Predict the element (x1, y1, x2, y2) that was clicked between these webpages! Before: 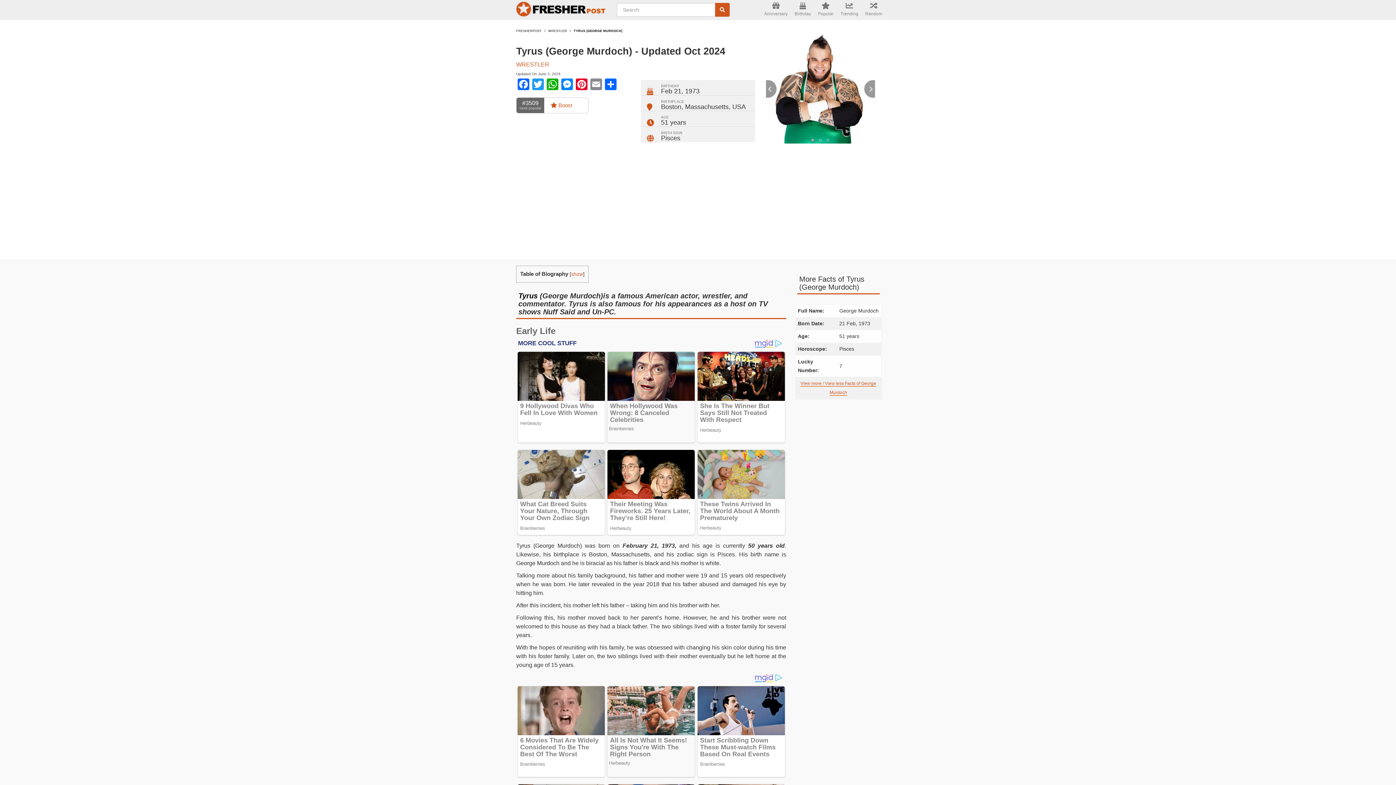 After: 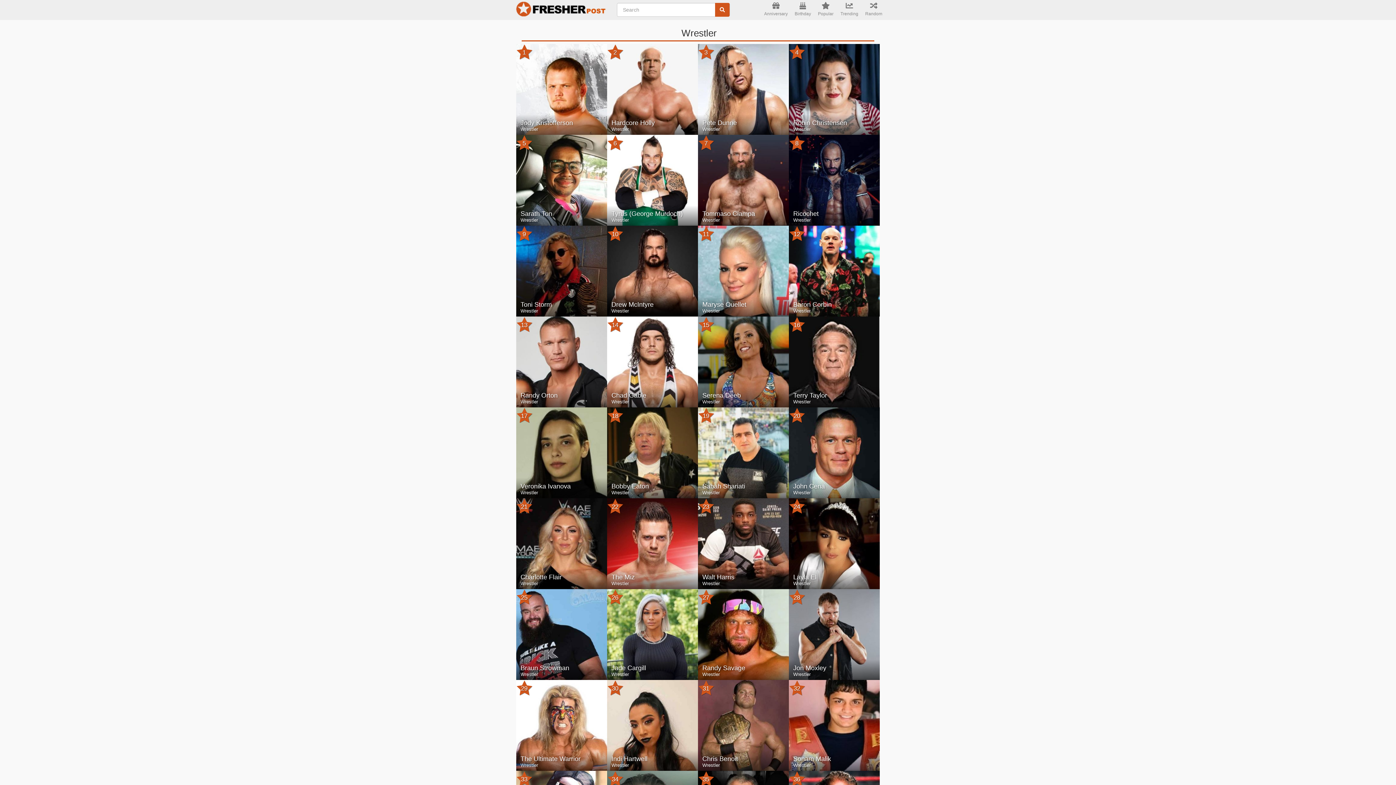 Action: bbox: (548, 29, 567, 32) label: WRESTLER